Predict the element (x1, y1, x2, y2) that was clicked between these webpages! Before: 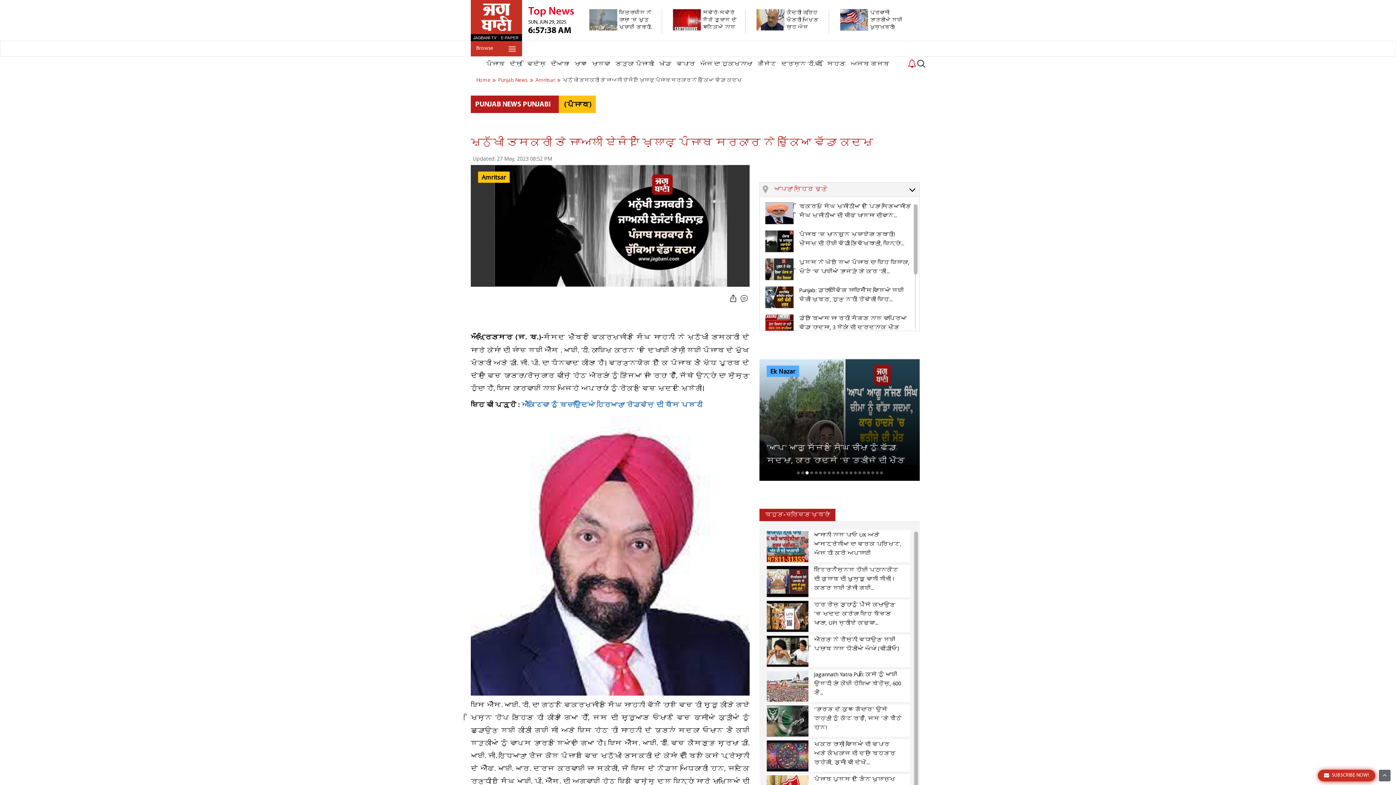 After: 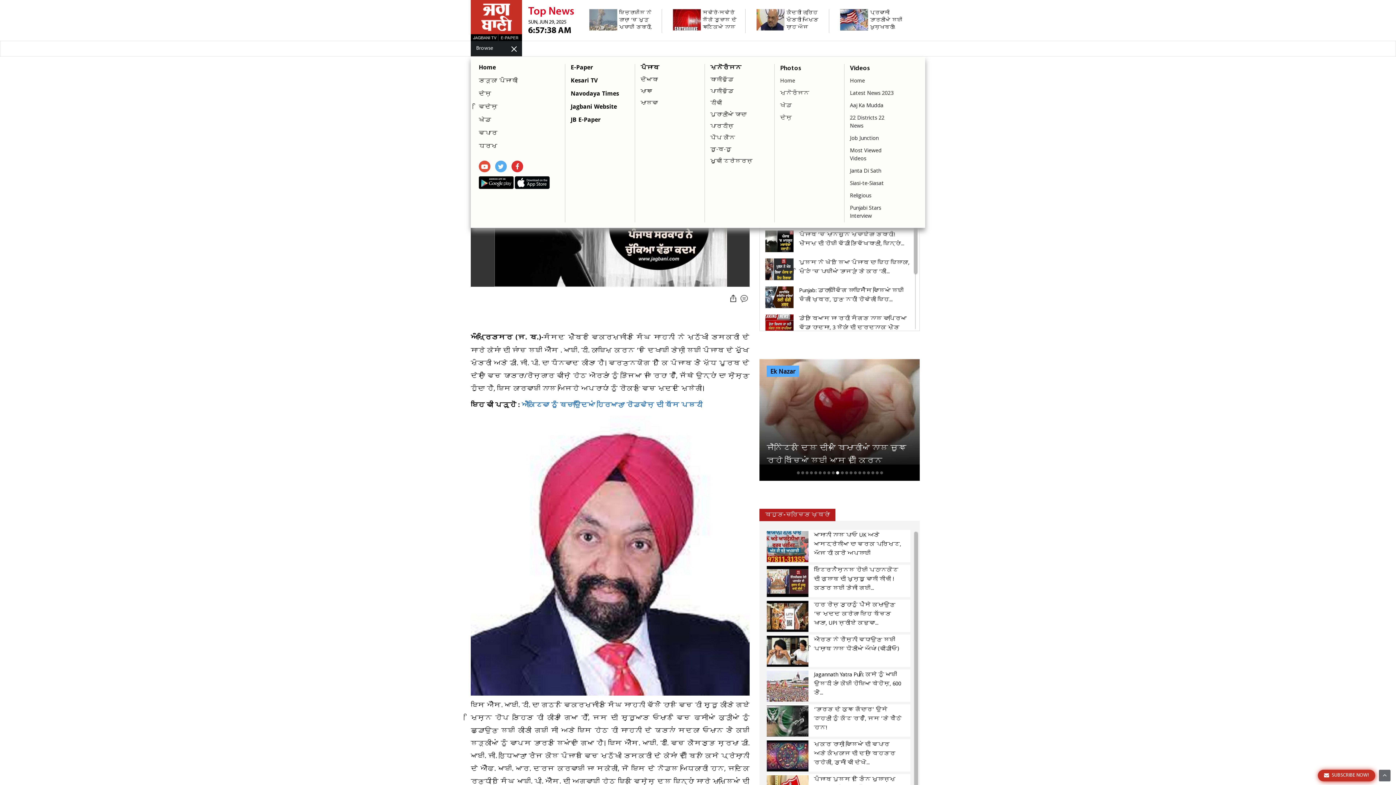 Action: bbox: (470, 41, 522, 56) label: Browse